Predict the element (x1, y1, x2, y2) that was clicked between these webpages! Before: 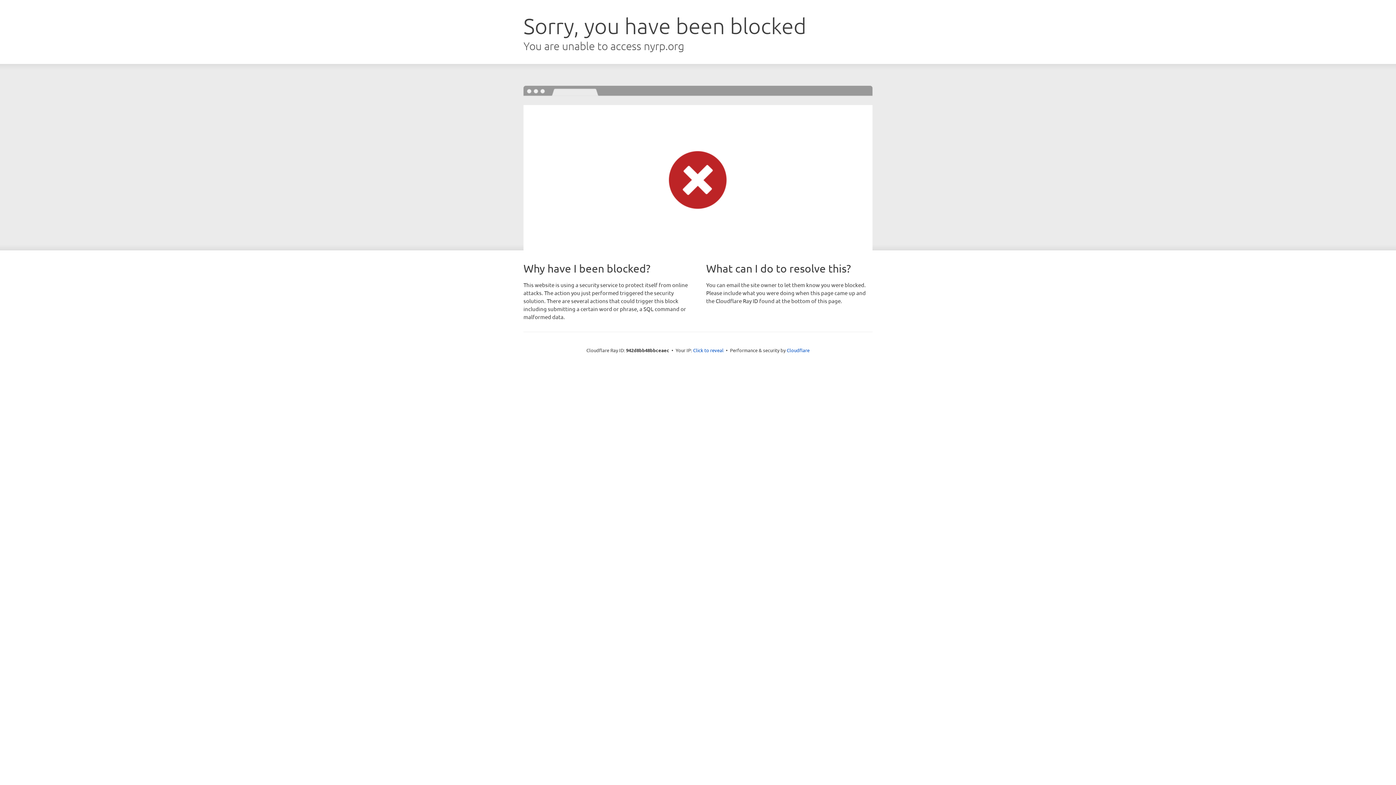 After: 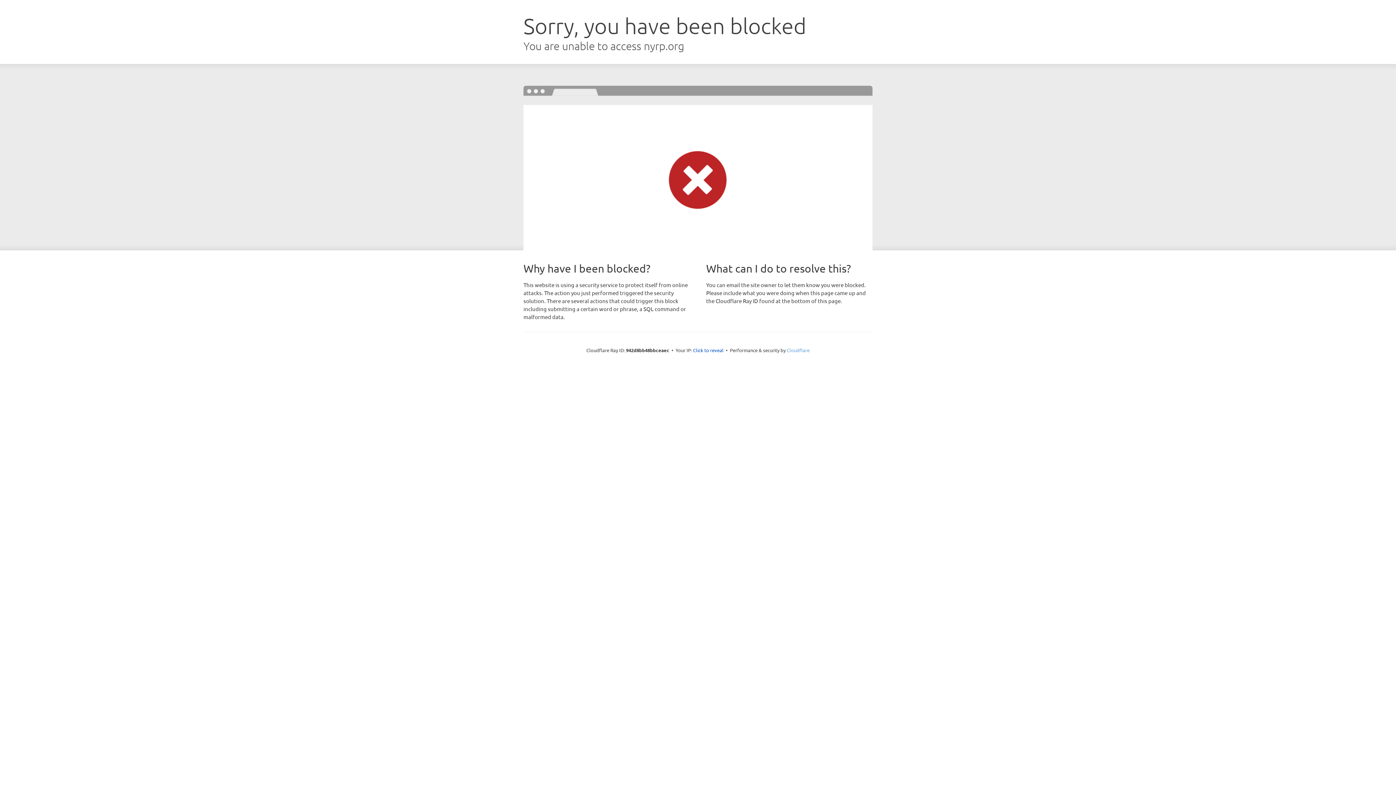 Action: bbox: (786, 347, 809, 353) label: Cloudflare